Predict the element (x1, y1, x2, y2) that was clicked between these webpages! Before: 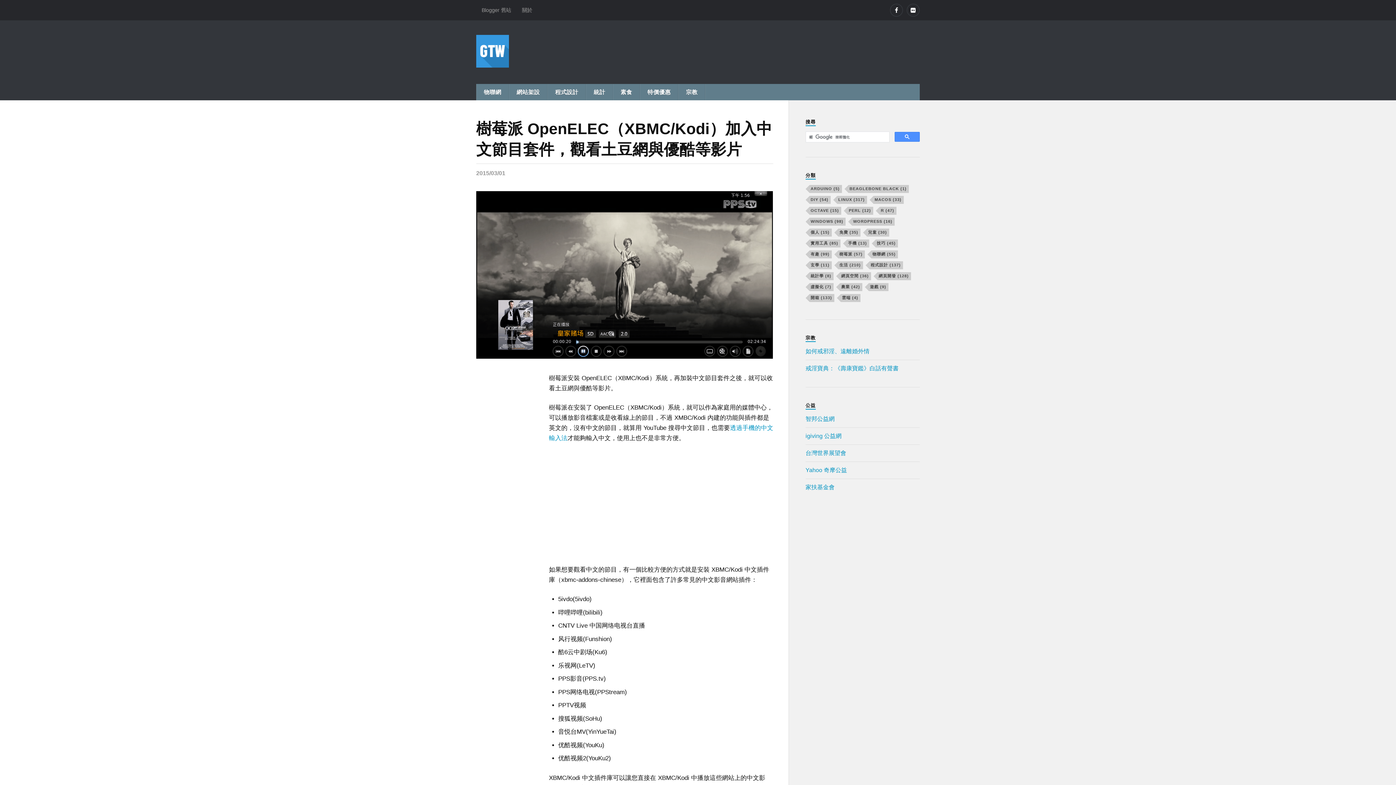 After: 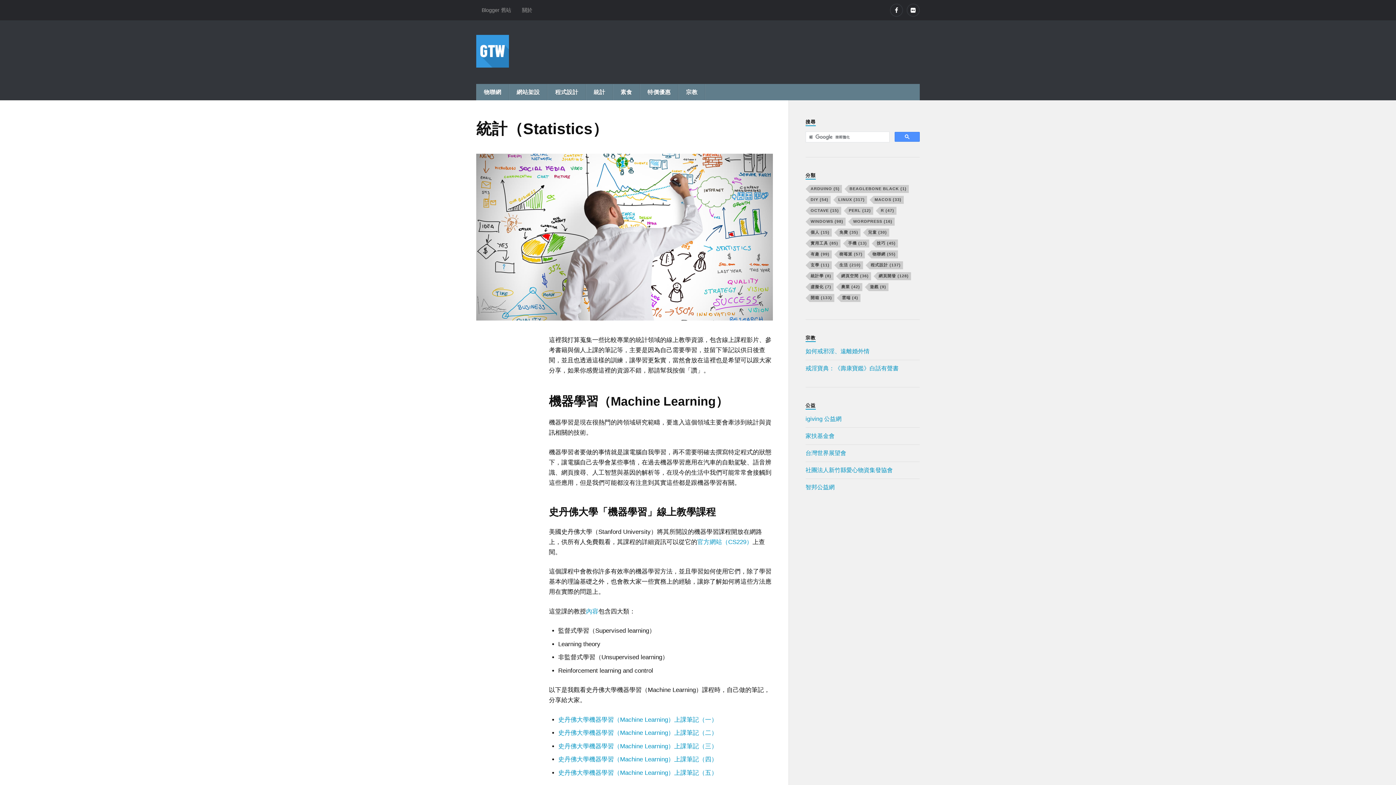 Action: bbox: (586, 84, 612, 100) label: 統計